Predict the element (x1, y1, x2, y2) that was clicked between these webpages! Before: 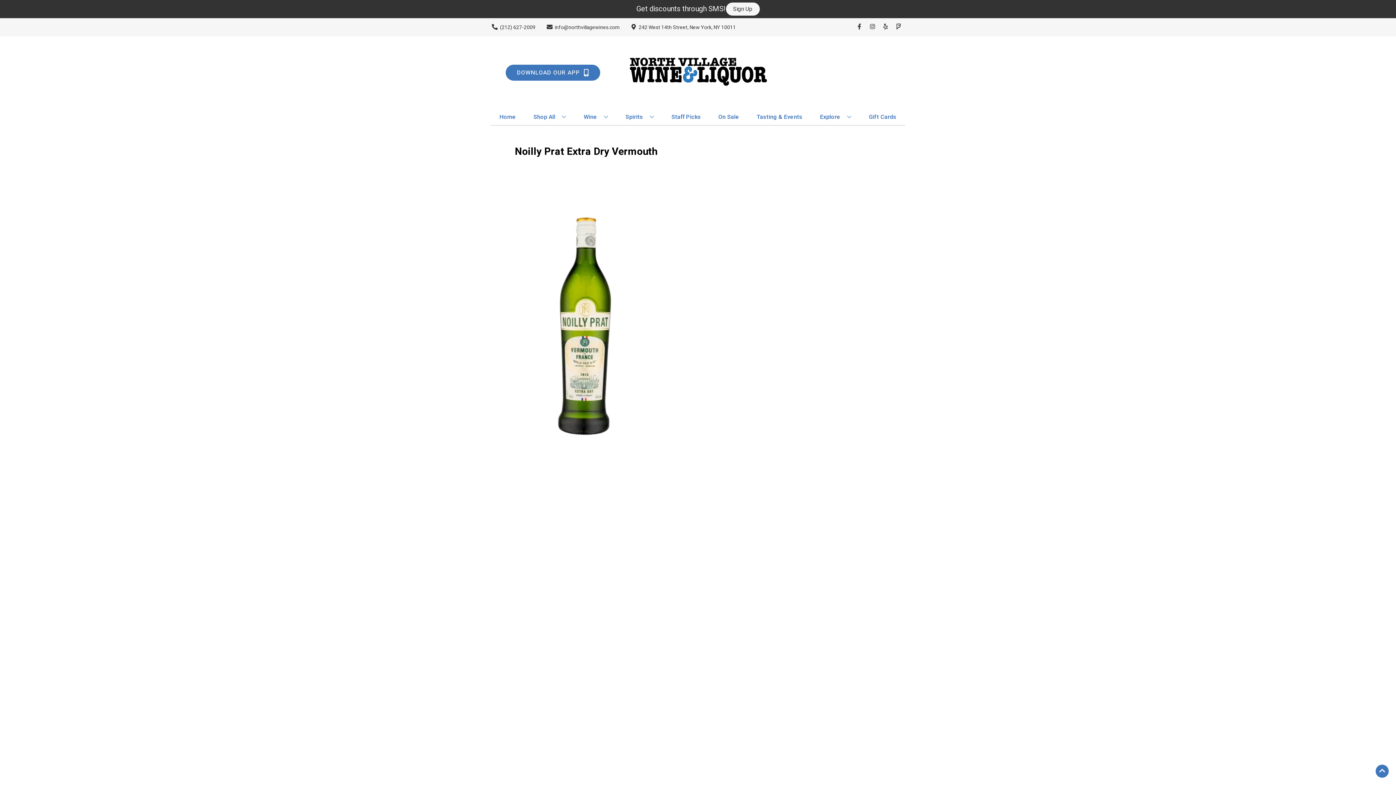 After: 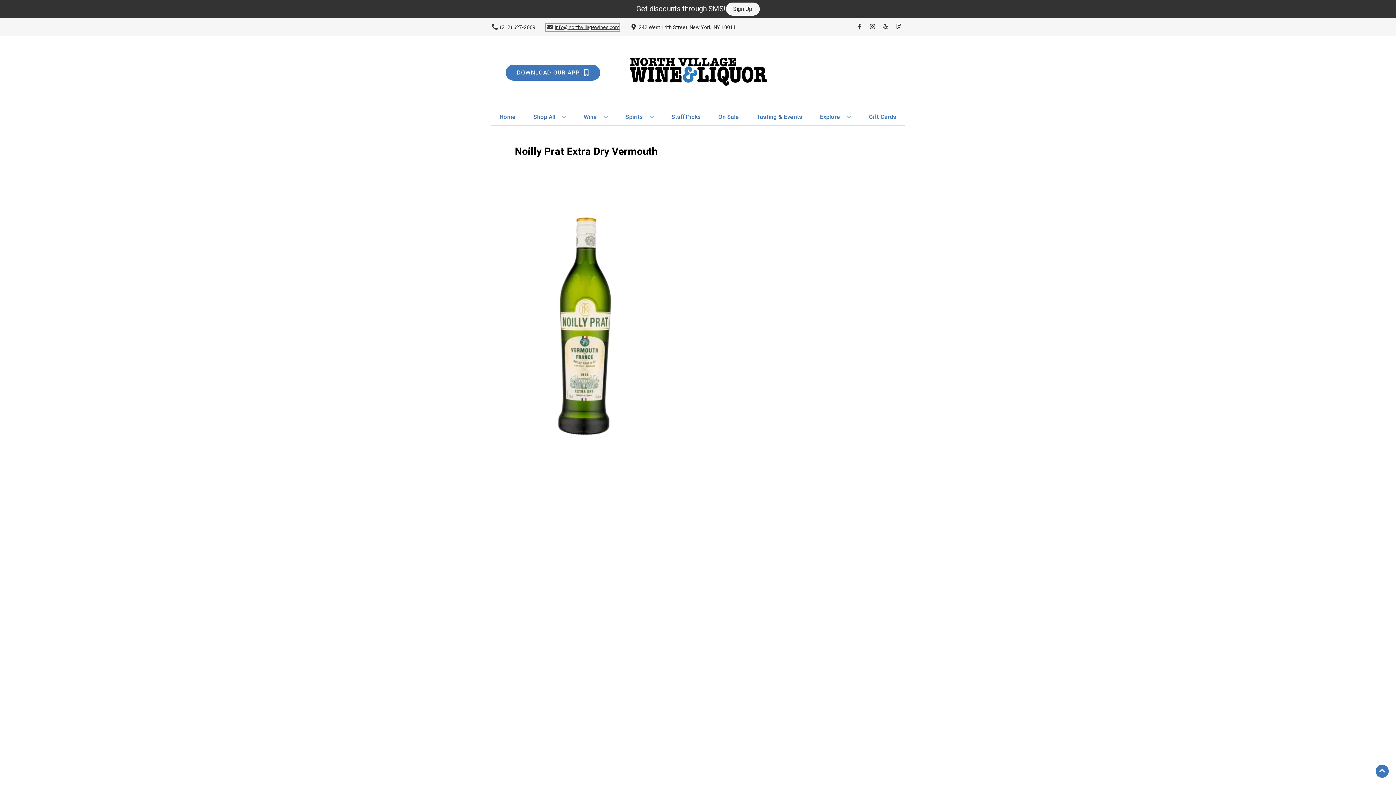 Action: bbox: (545, 23, 619, 31) label: Store Email address is info@northvillagewines.com Clicking will open a link in a new tab